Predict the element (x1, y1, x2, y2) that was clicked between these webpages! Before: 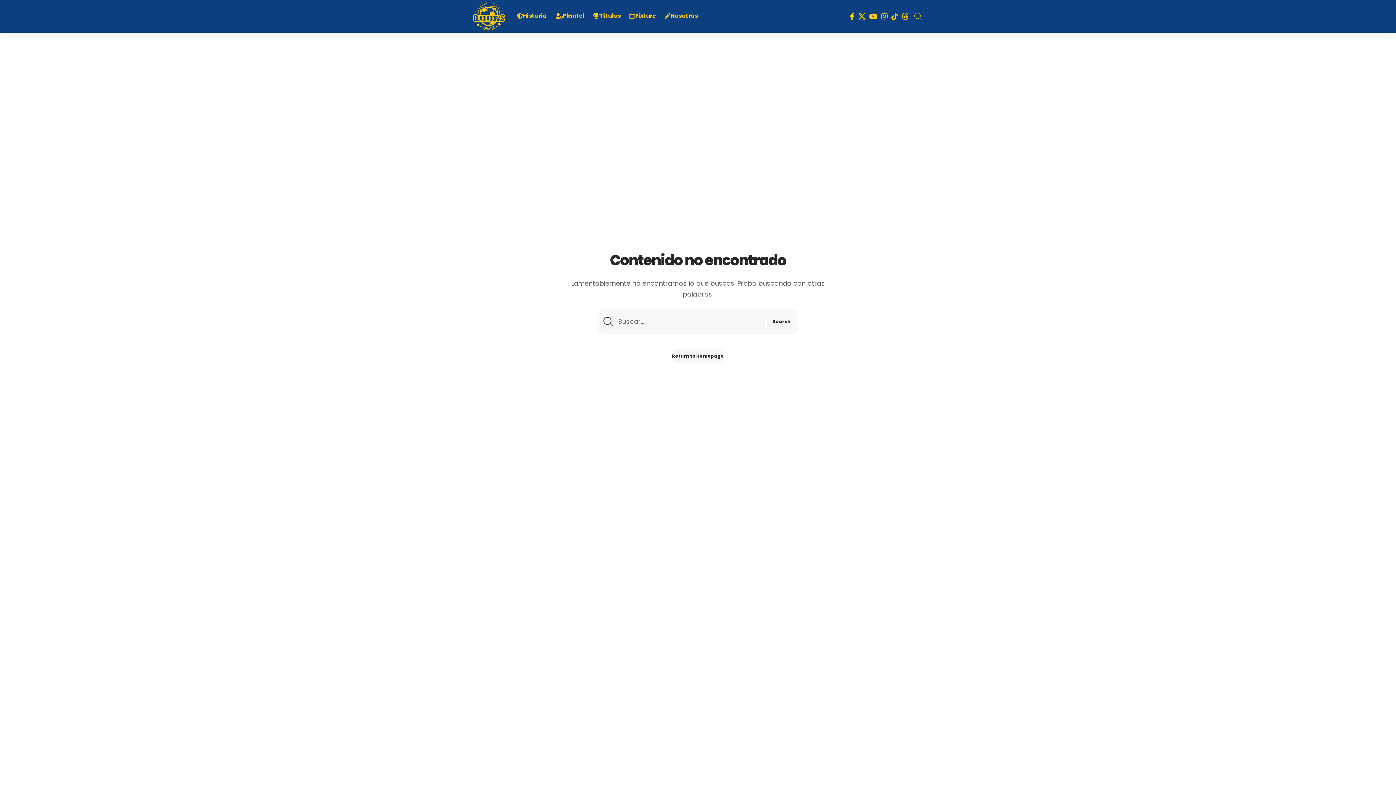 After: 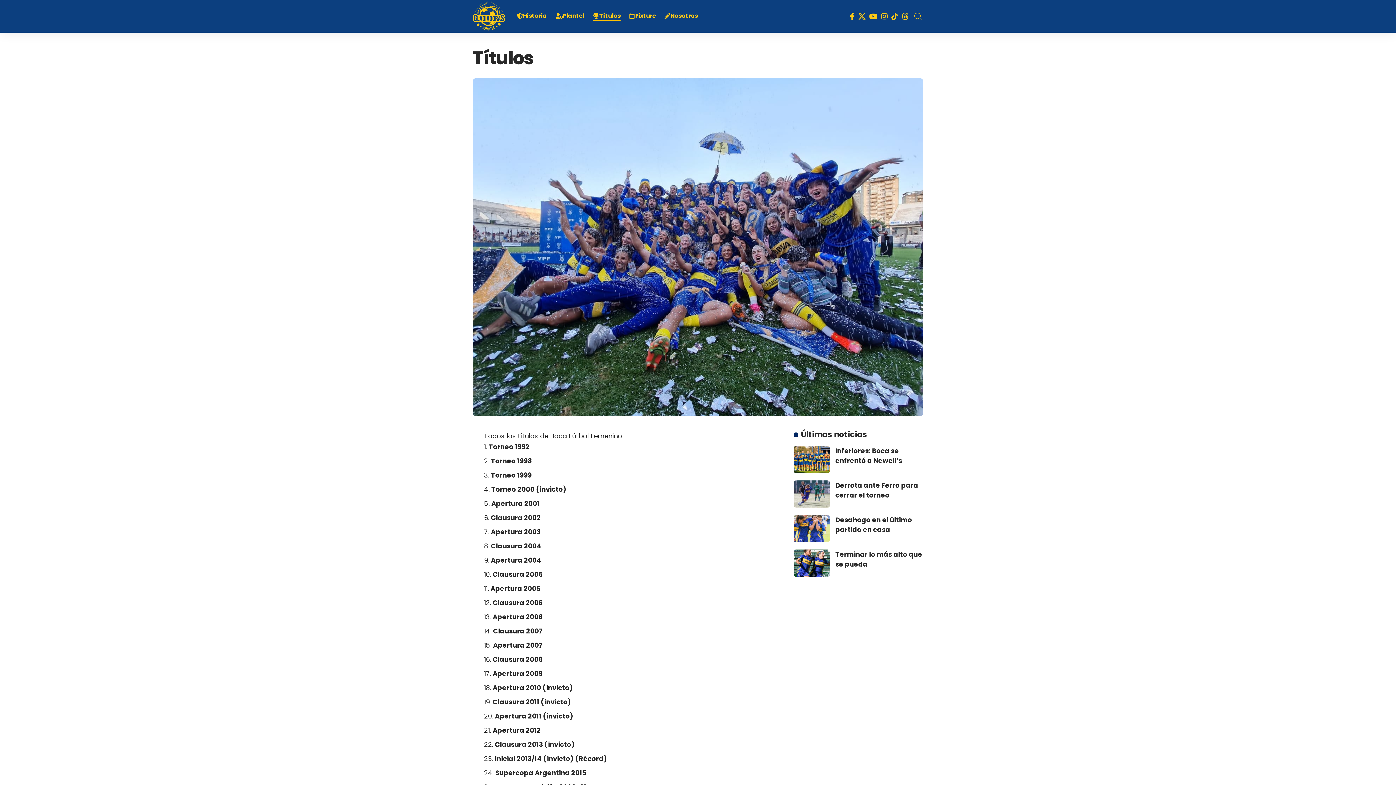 Action: bbox: (588, 0, 625, 32) label: Títulos